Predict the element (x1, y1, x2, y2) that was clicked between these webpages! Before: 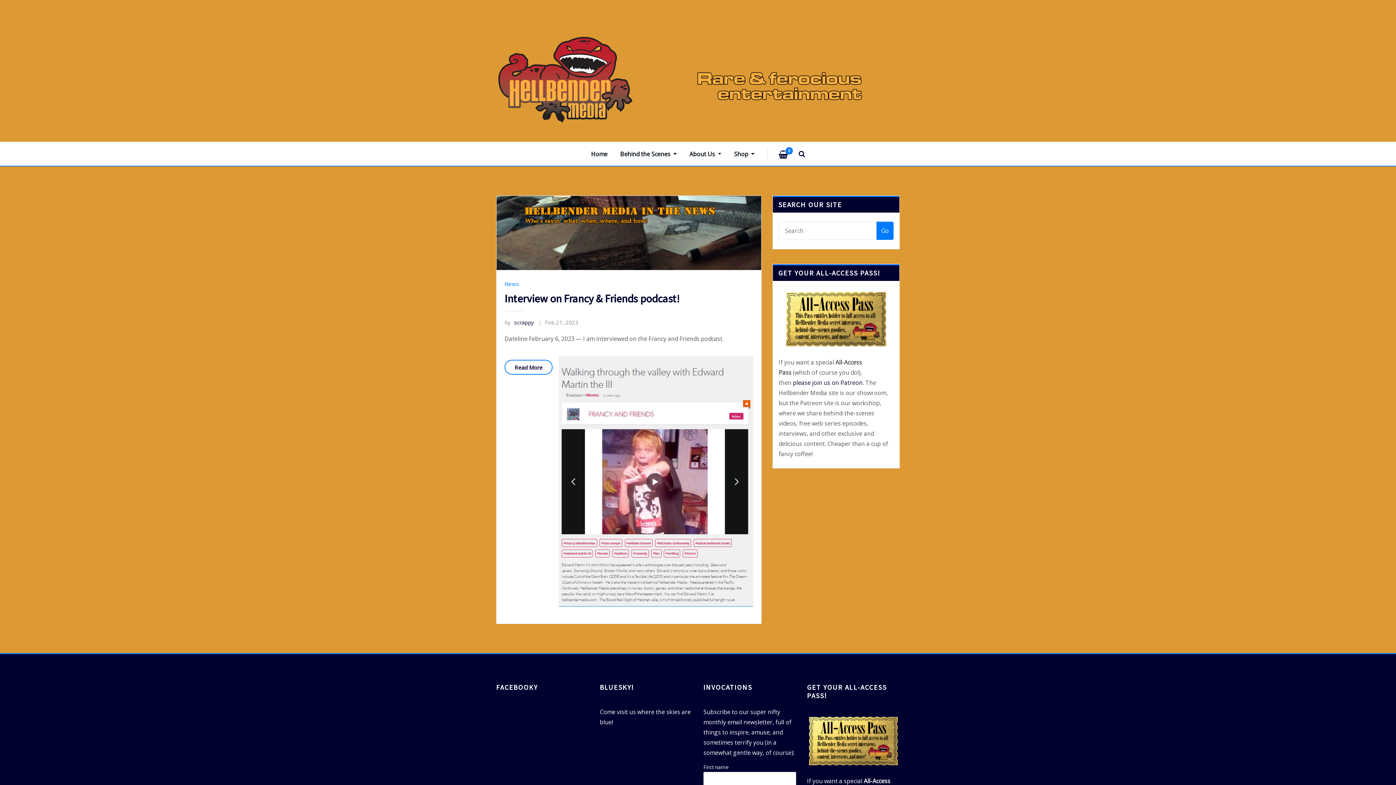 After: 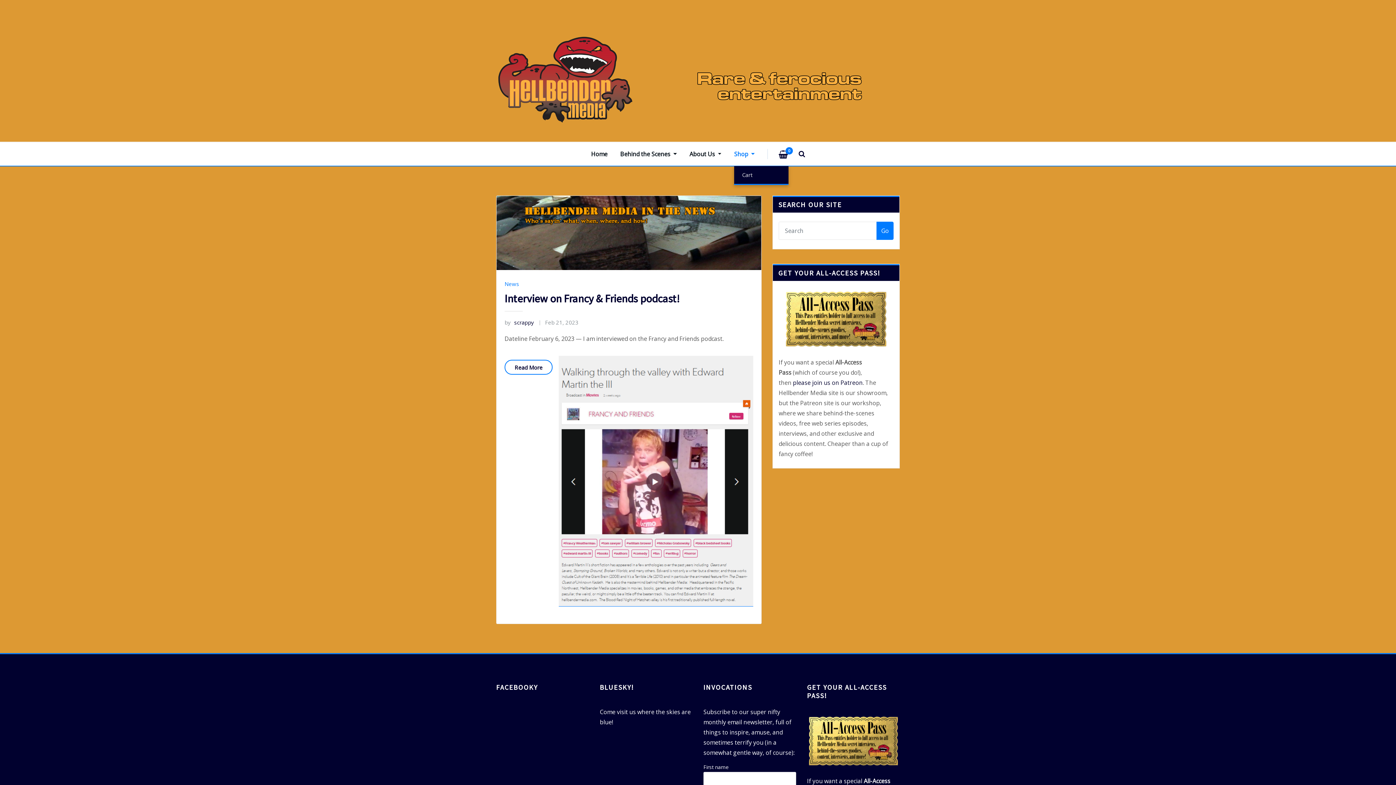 Action: label: Shop  bbox: (734, 147, 754, 160)